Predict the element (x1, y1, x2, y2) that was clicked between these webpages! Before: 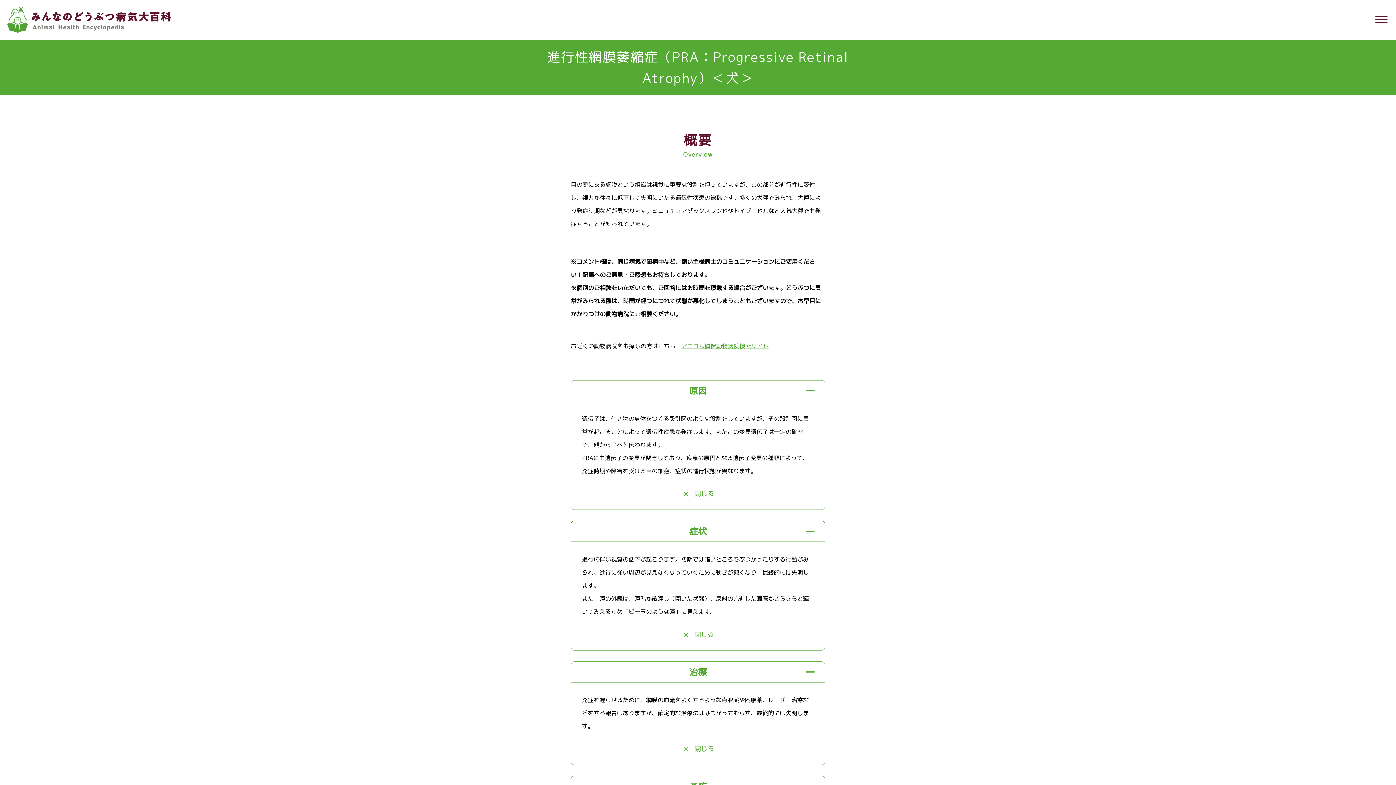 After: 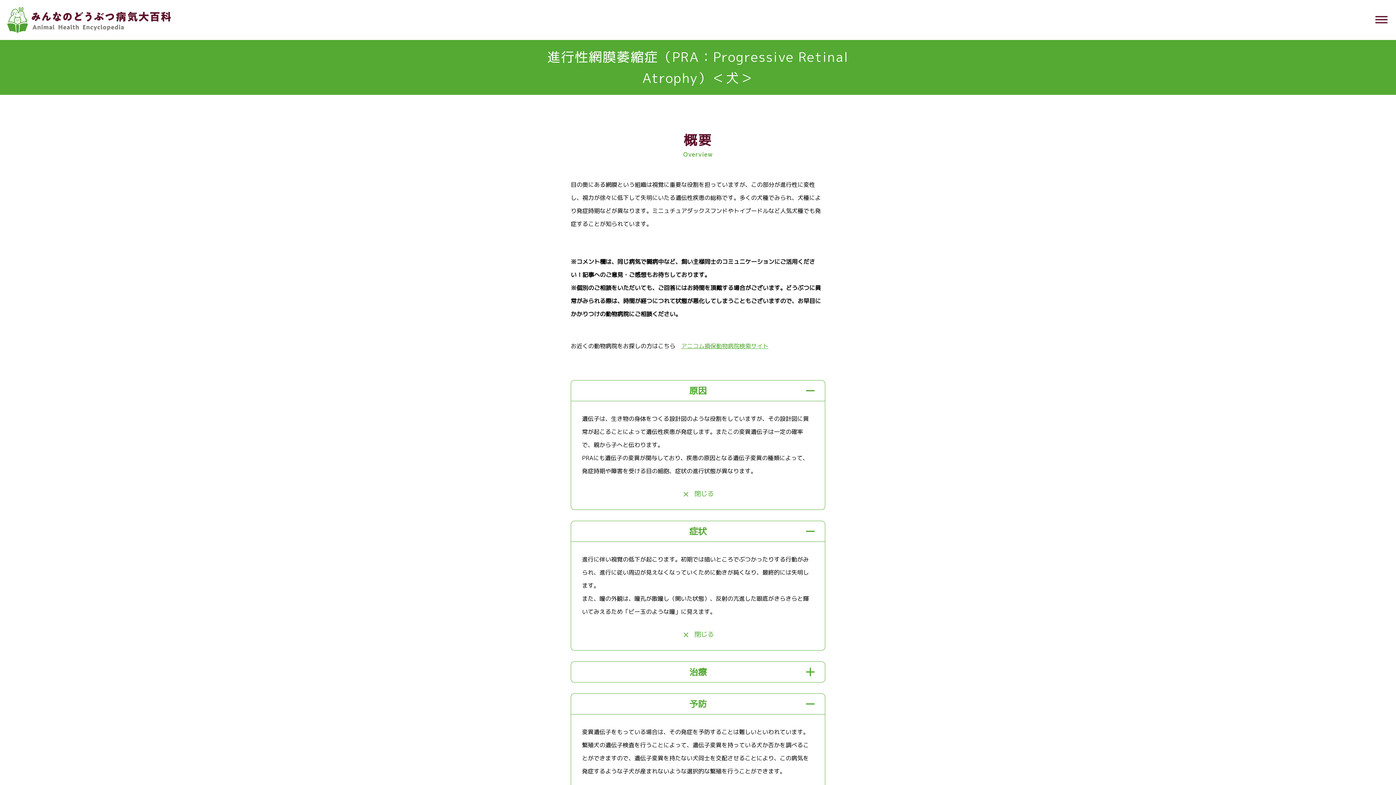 Action: label: 閉じる bbox: (571, 738, 825, 765)